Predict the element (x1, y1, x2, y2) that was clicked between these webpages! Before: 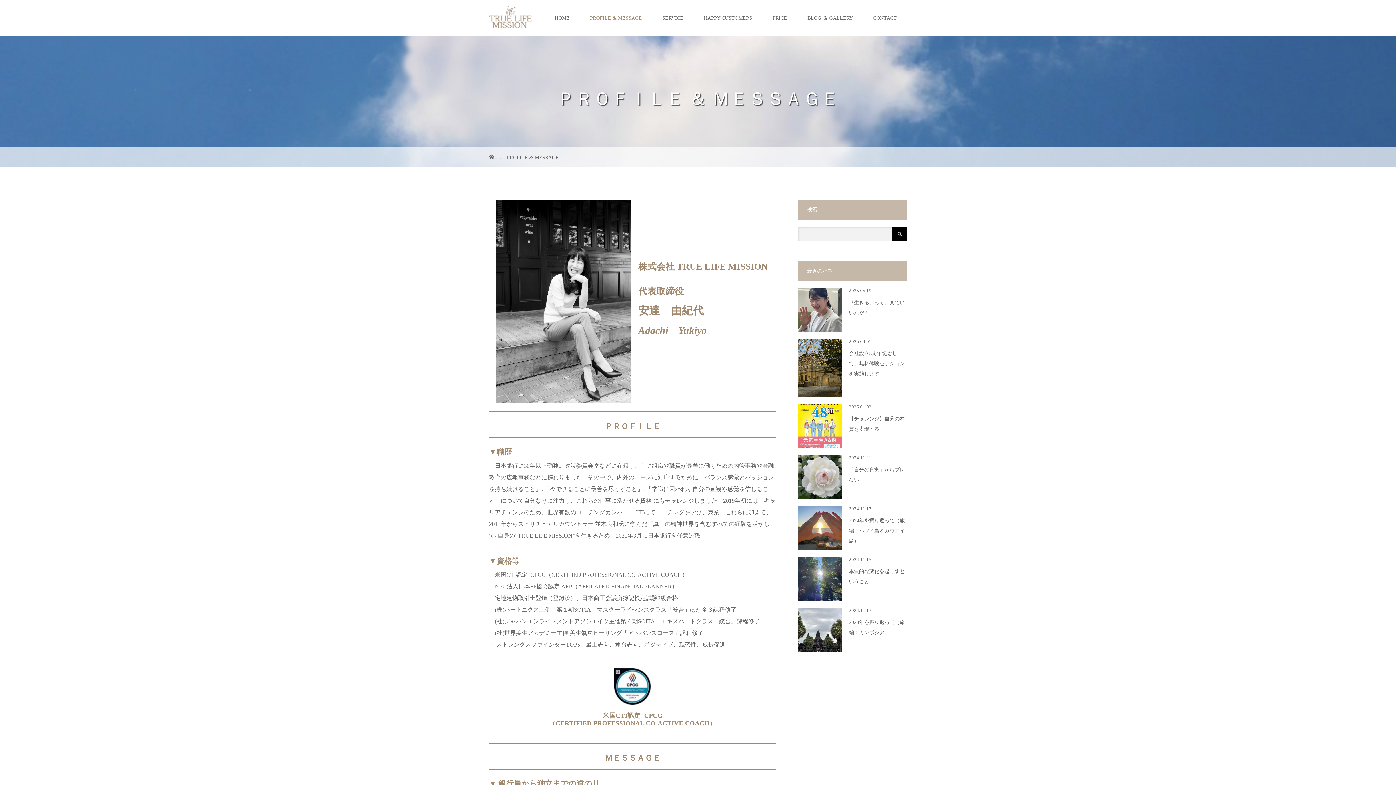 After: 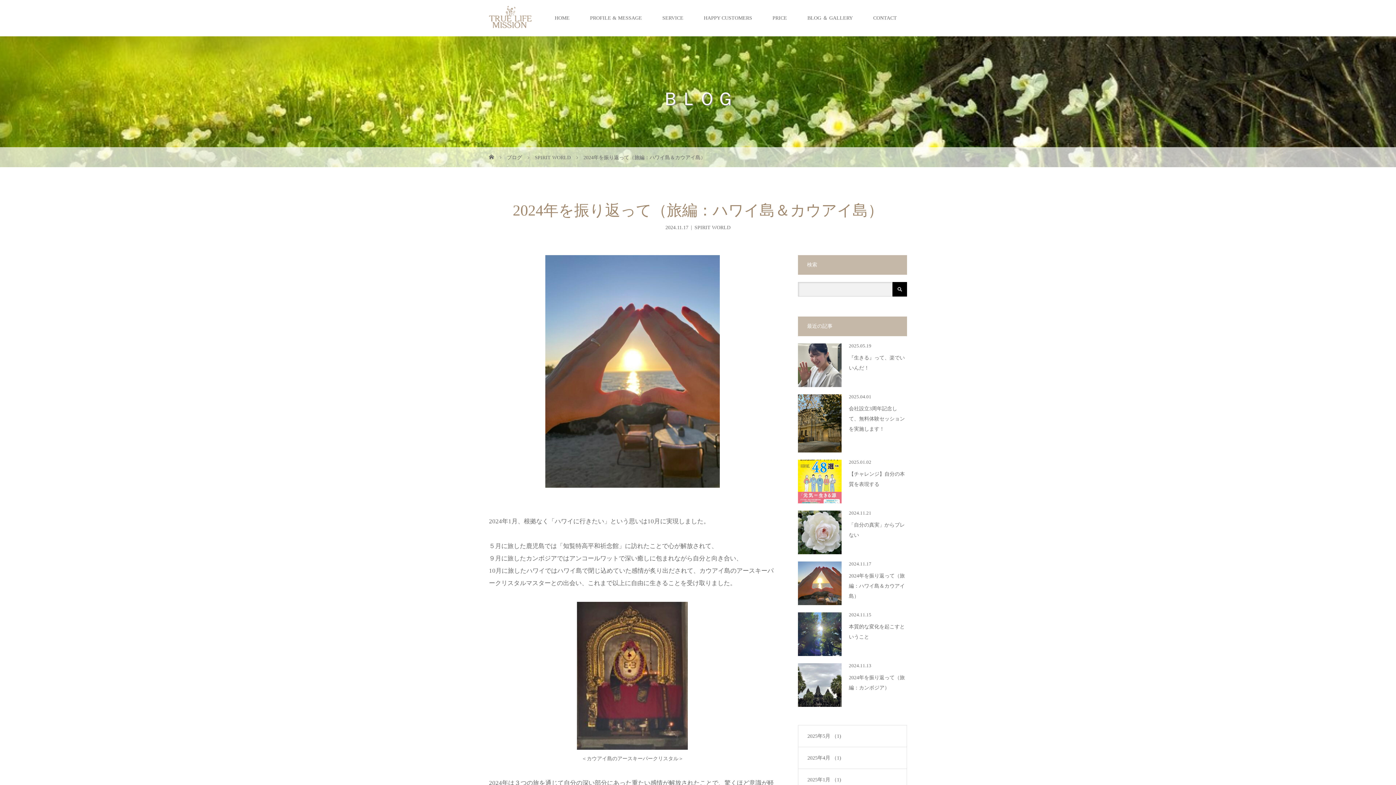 Action: bbox: (798, 506, 841, 550)